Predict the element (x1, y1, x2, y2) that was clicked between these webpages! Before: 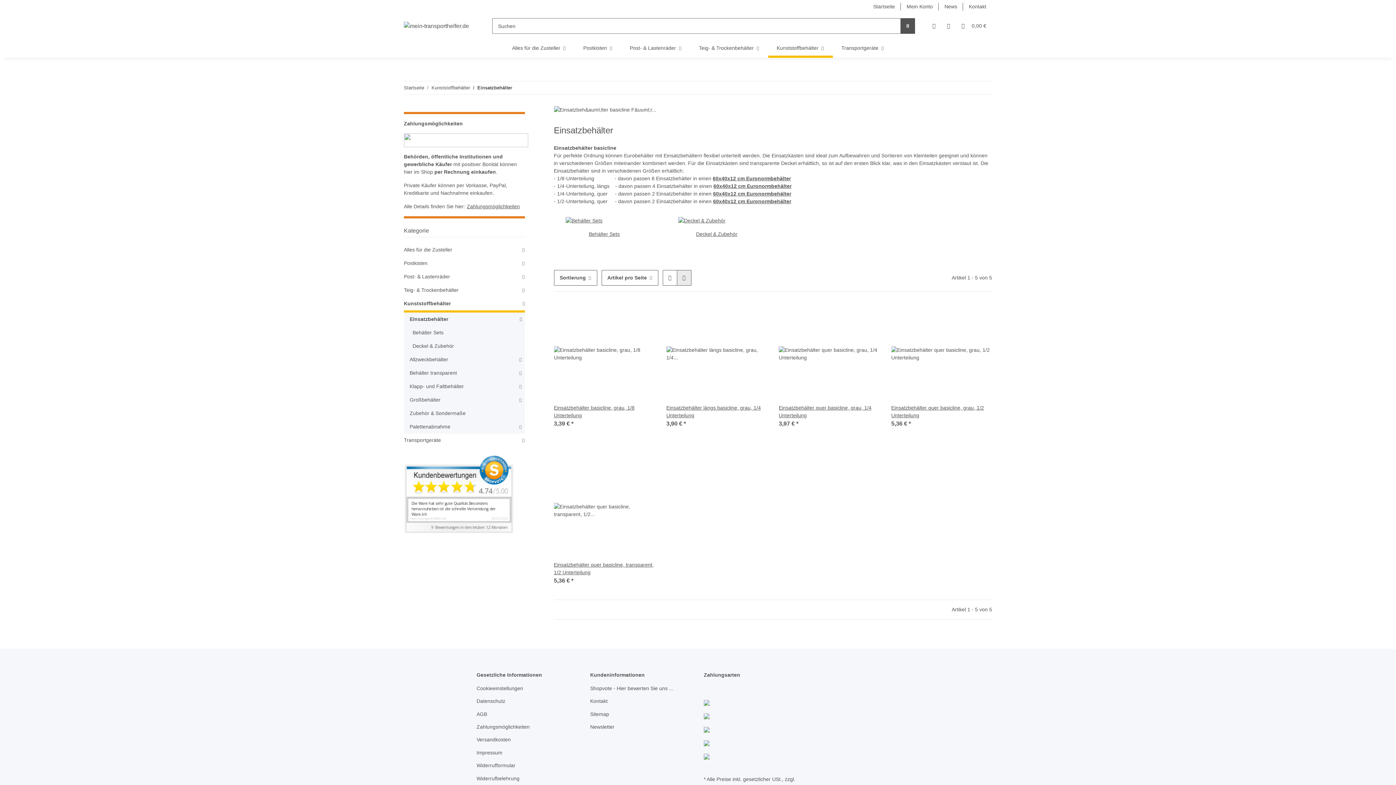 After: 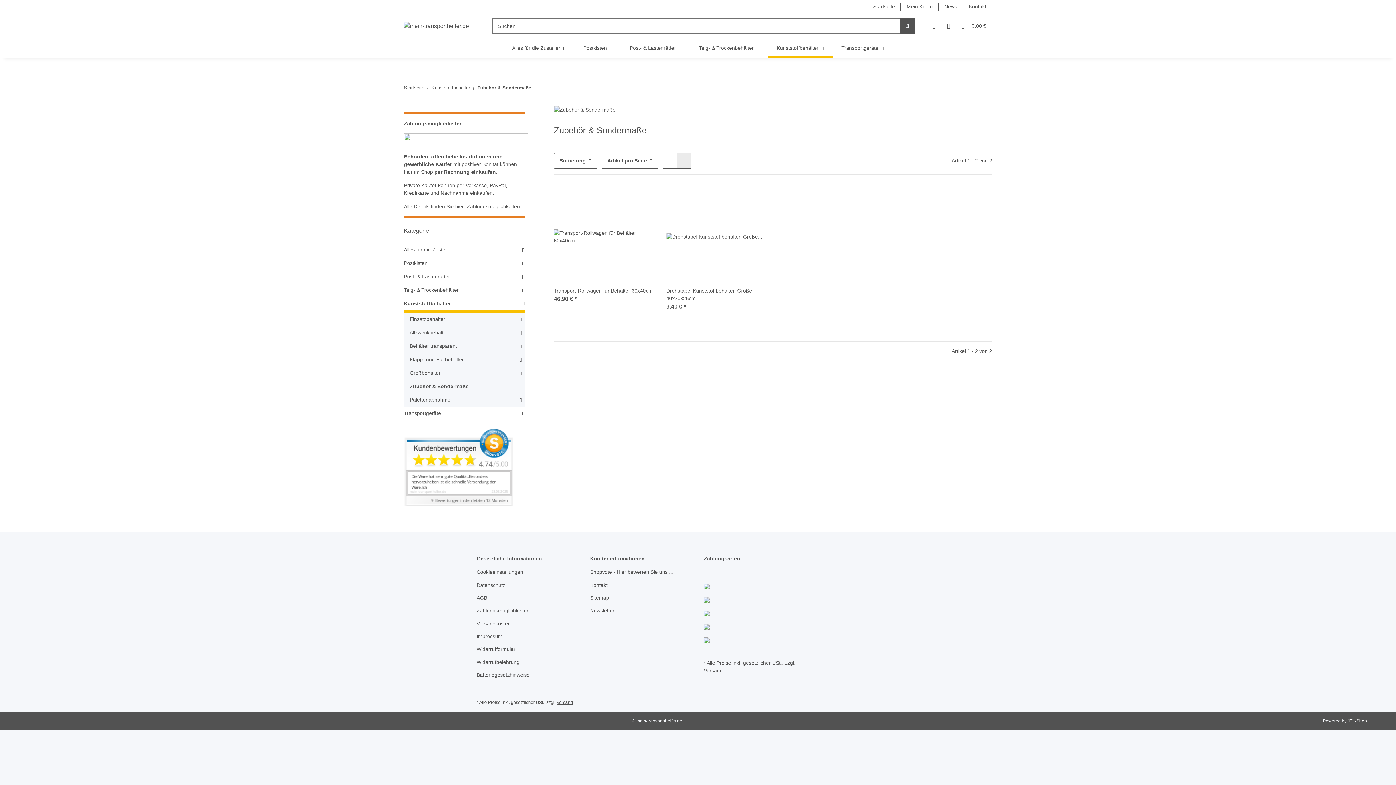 Action: label: Zubehör & Sondermaße bbox: (406, 406, 524, 420)